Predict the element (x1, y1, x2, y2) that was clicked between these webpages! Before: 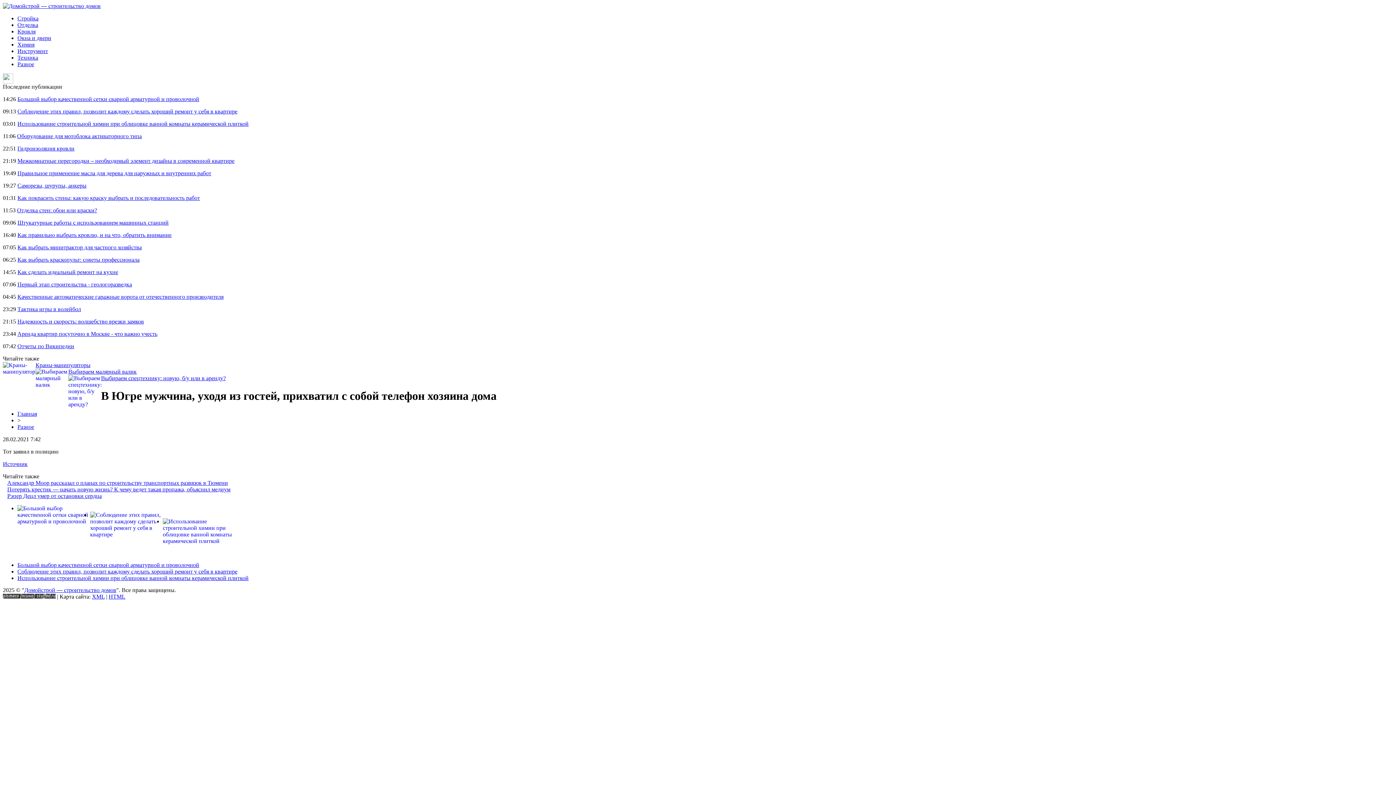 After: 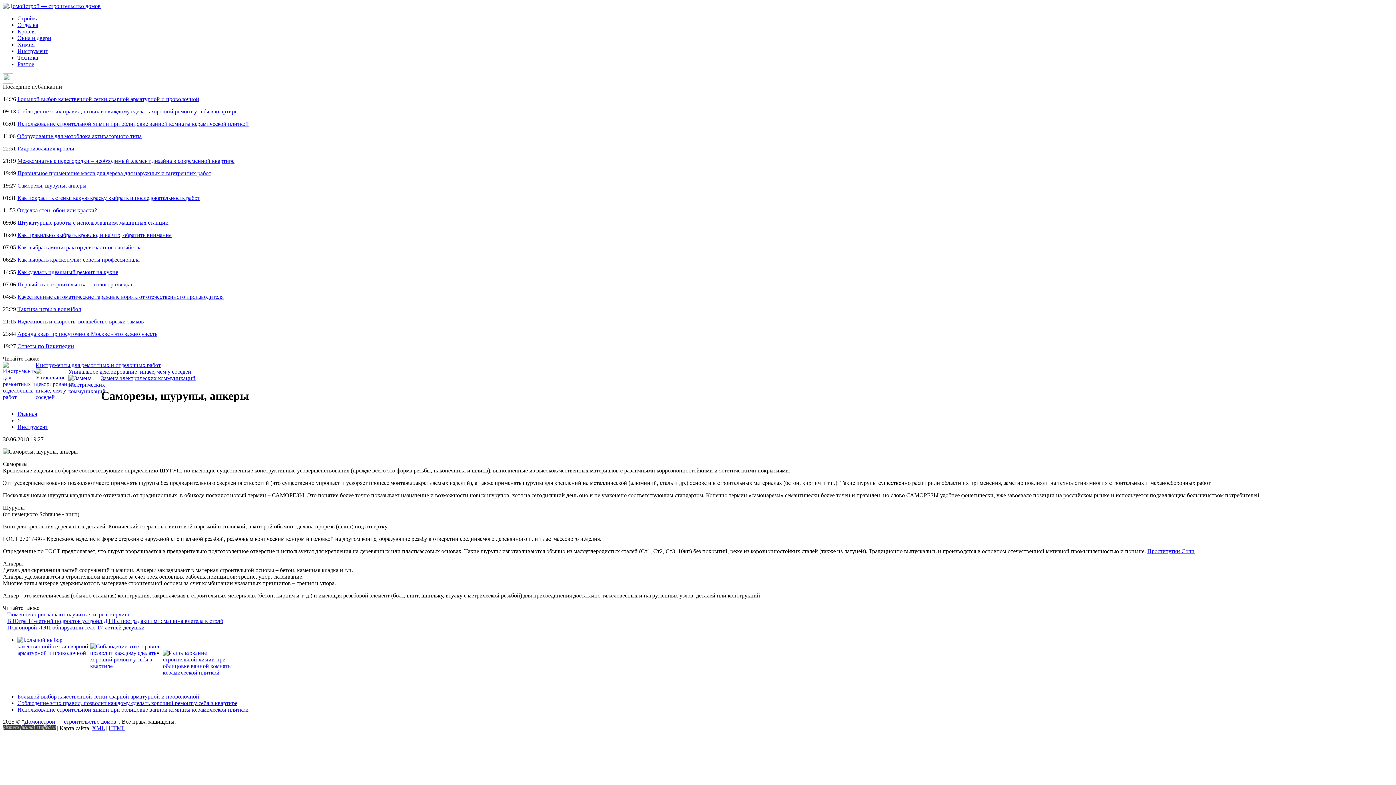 Action: label: Саморезы, шурупы, анкеры bbox: (17, 182, 86, 188)